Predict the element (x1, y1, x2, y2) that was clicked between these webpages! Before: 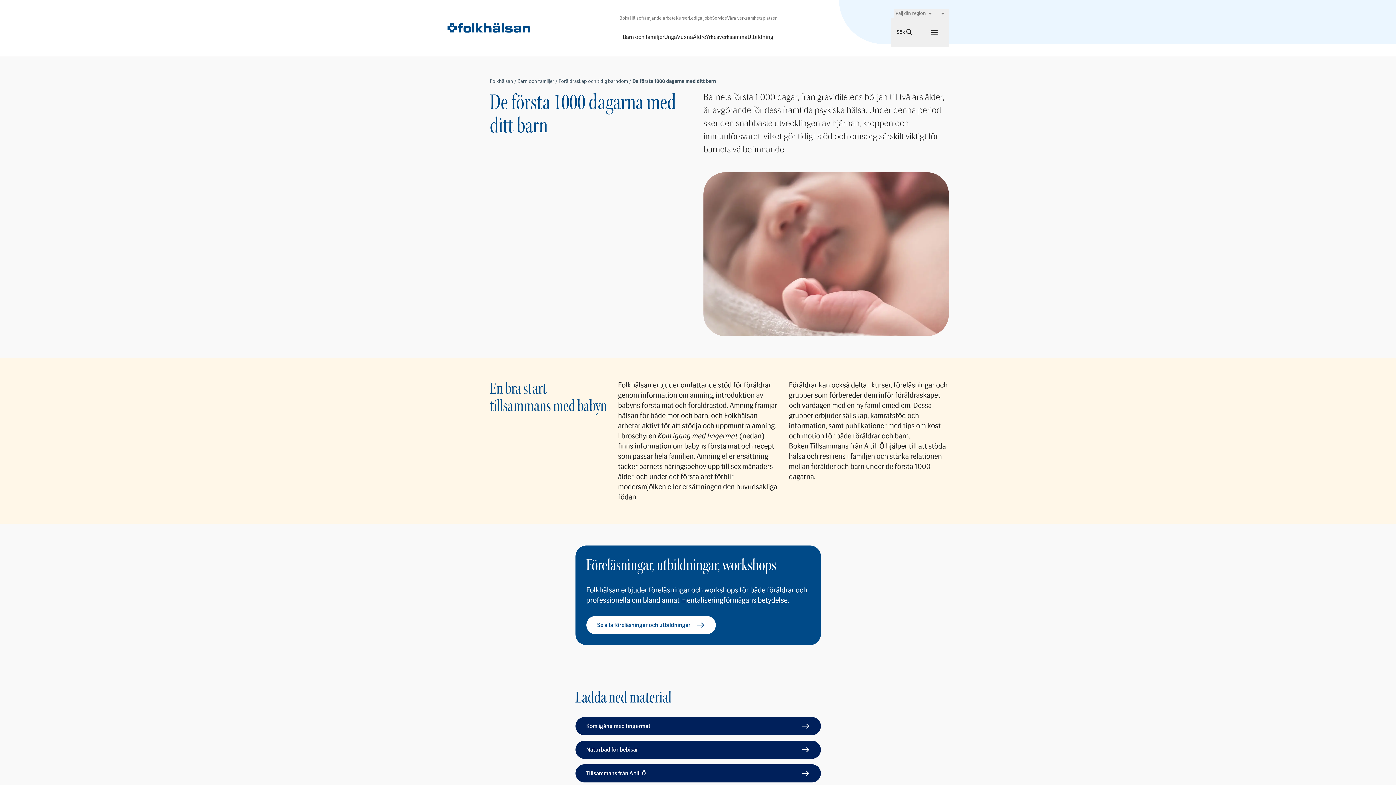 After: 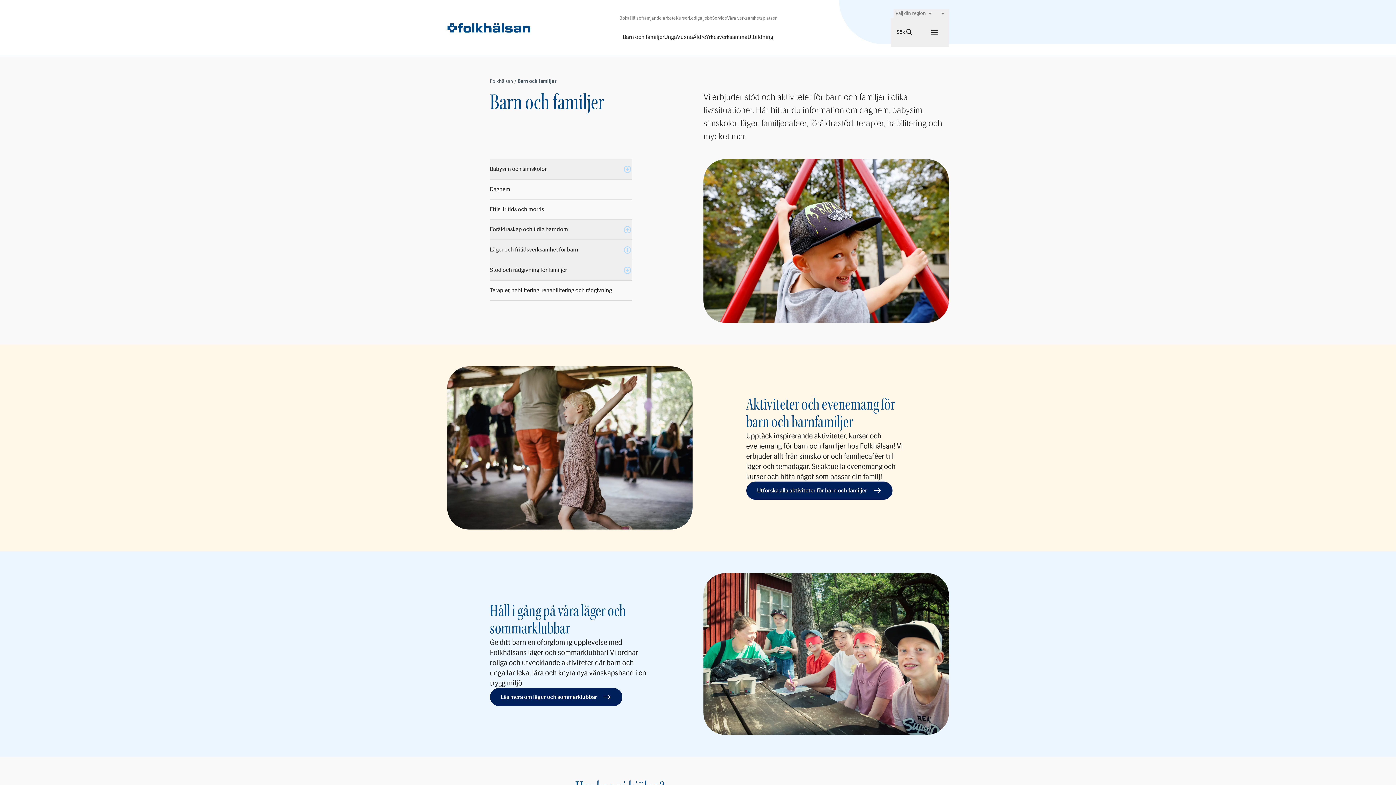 Action: bbox: (517, 78, 558, 84) label: Barn och familjer / 